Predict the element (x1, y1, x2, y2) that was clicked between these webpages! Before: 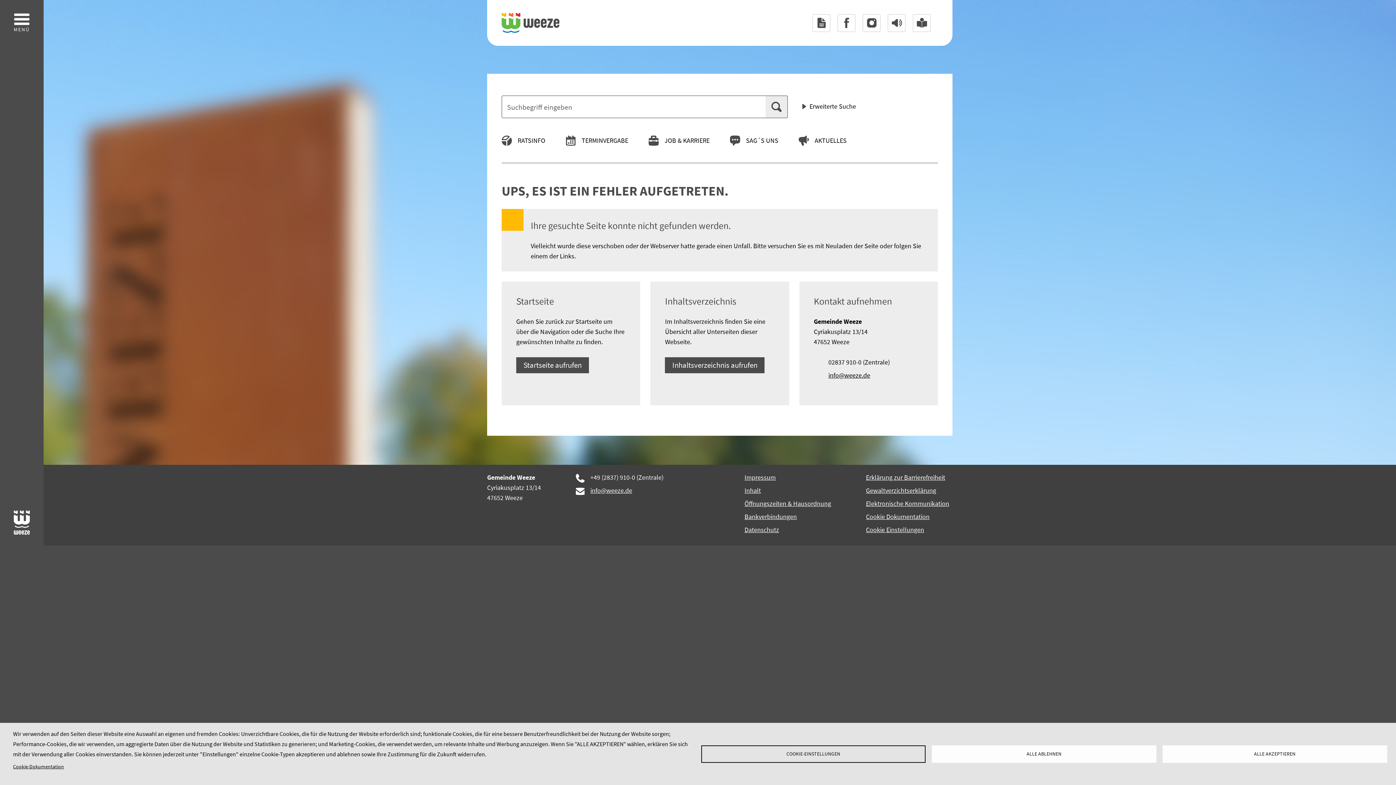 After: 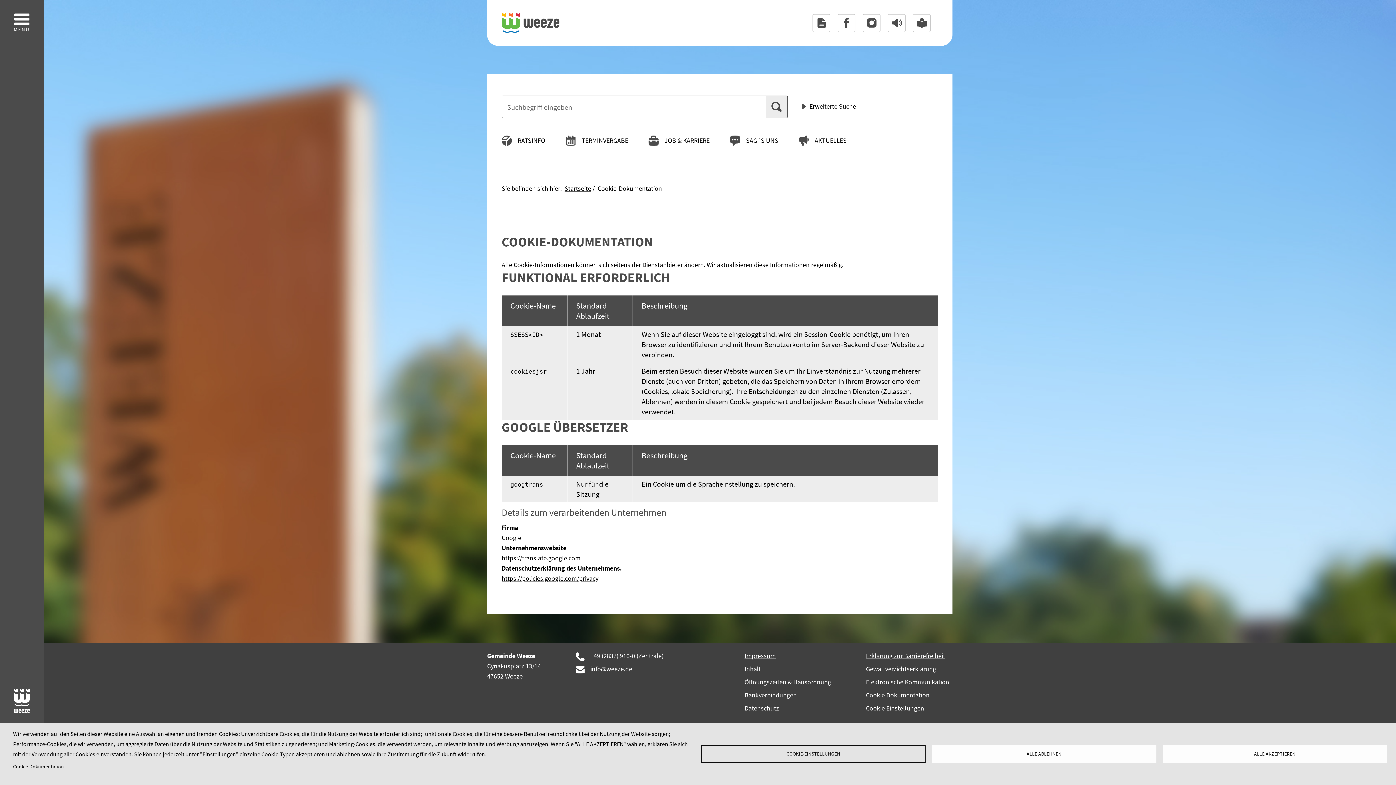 Action: label: Cookie Dokumentation bbox: (866, 512, 929, 522)